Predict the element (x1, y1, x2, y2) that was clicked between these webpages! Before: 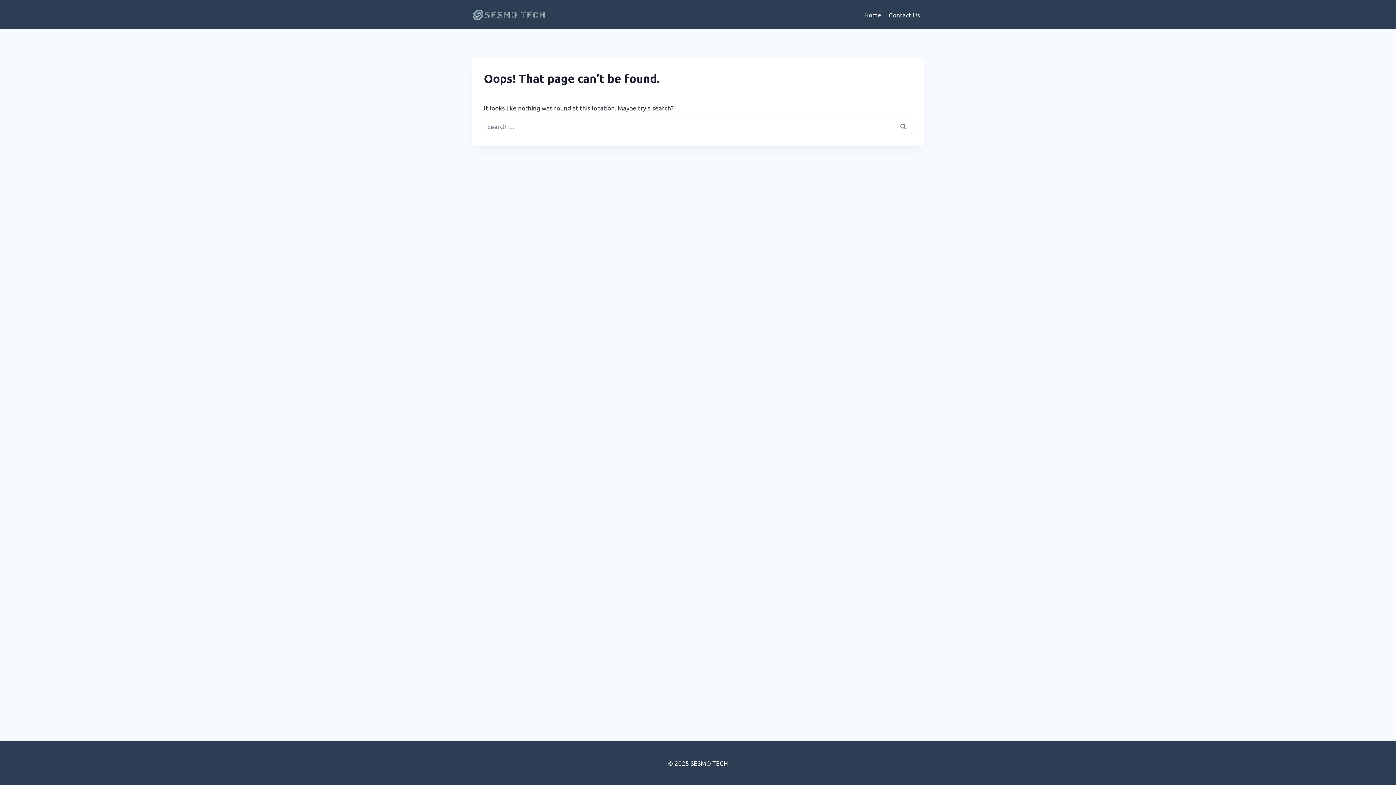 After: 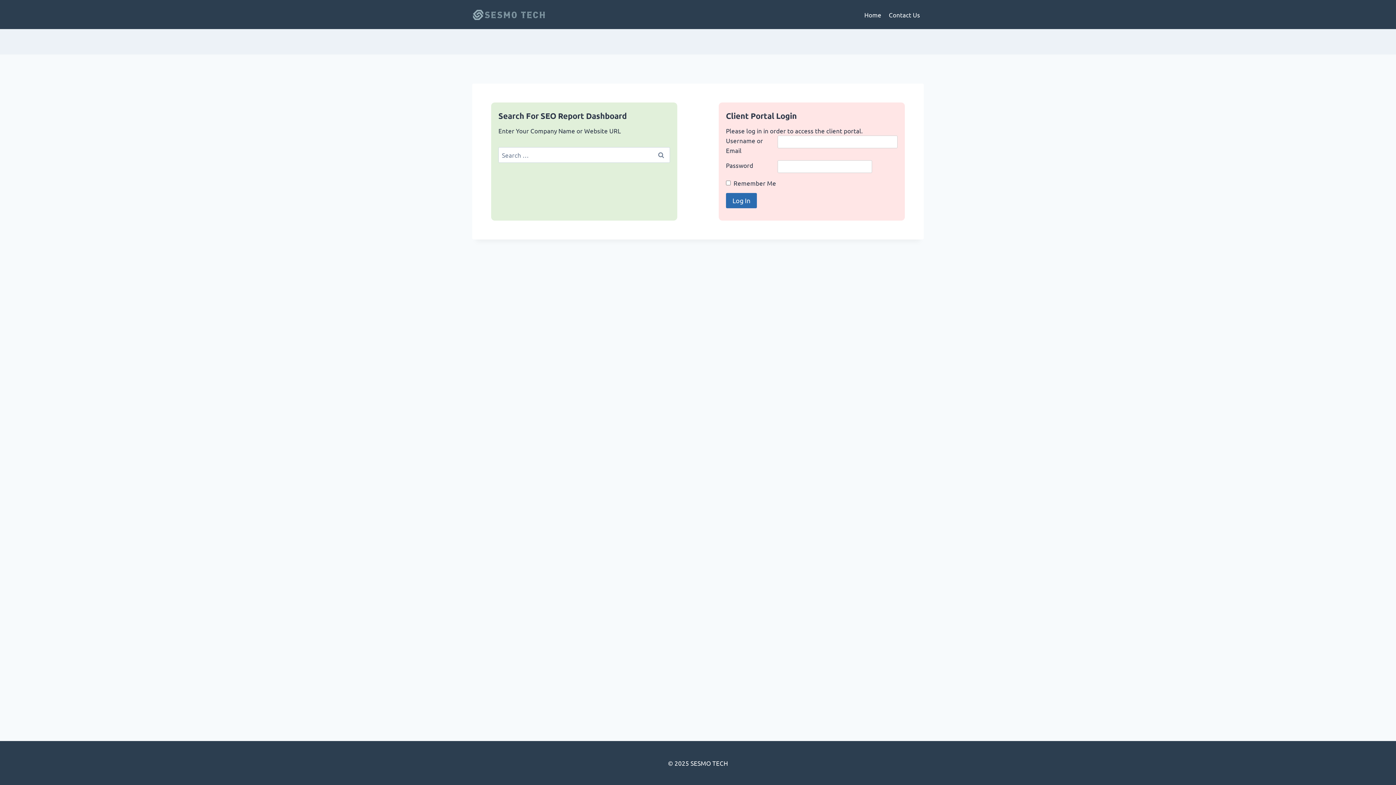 Action: bbox: (472, 9, 545, 19)